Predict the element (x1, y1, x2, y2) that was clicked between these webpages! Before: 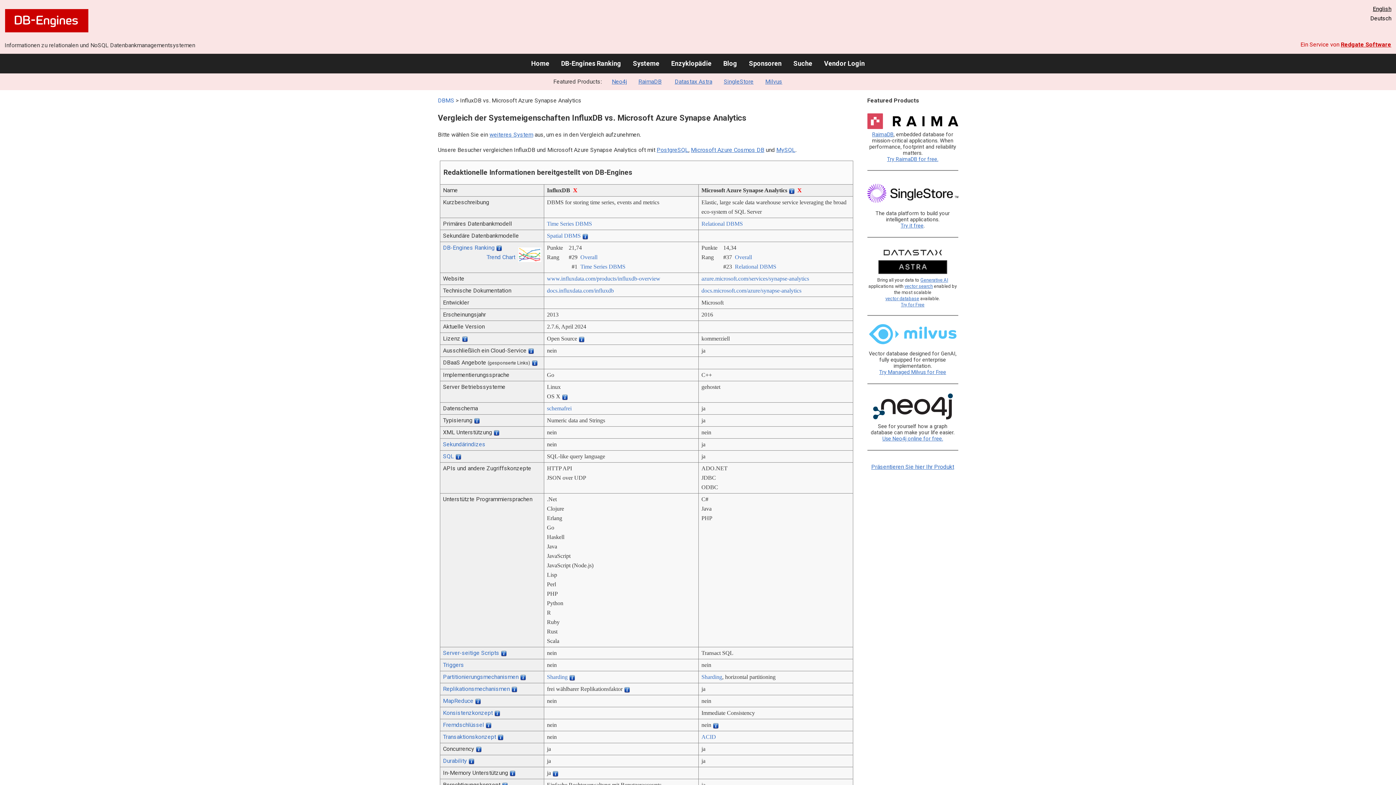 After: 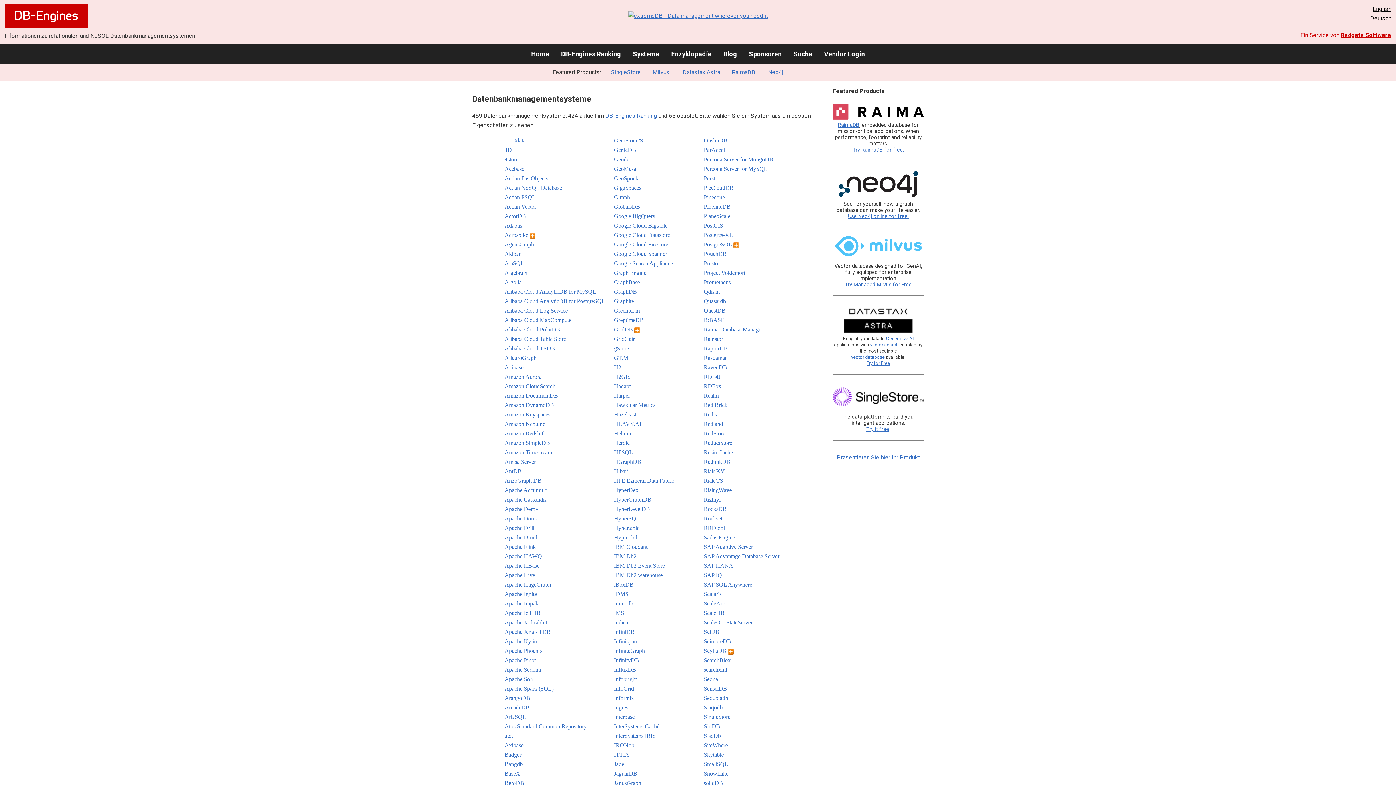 Action: bbox: (438, 97, 454, 104) label: DBMS